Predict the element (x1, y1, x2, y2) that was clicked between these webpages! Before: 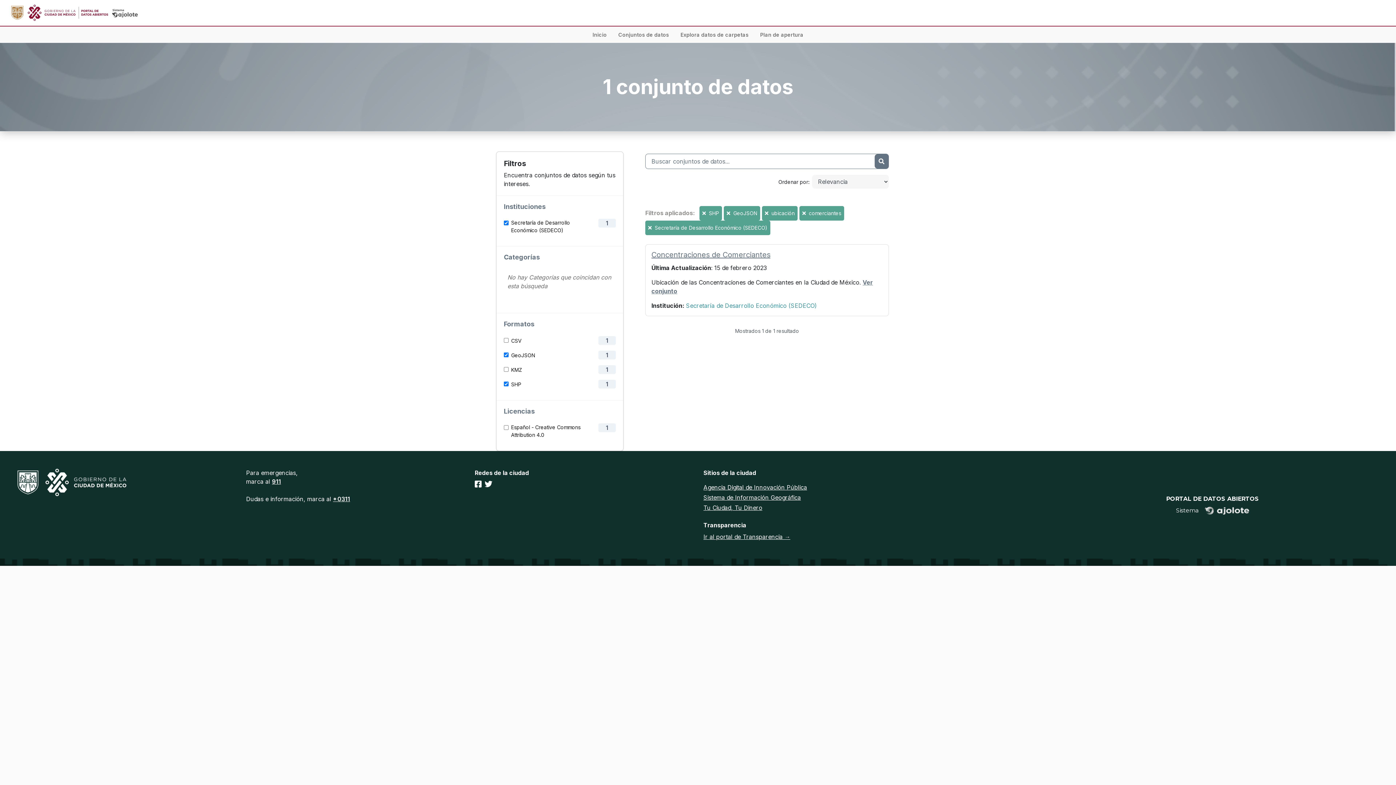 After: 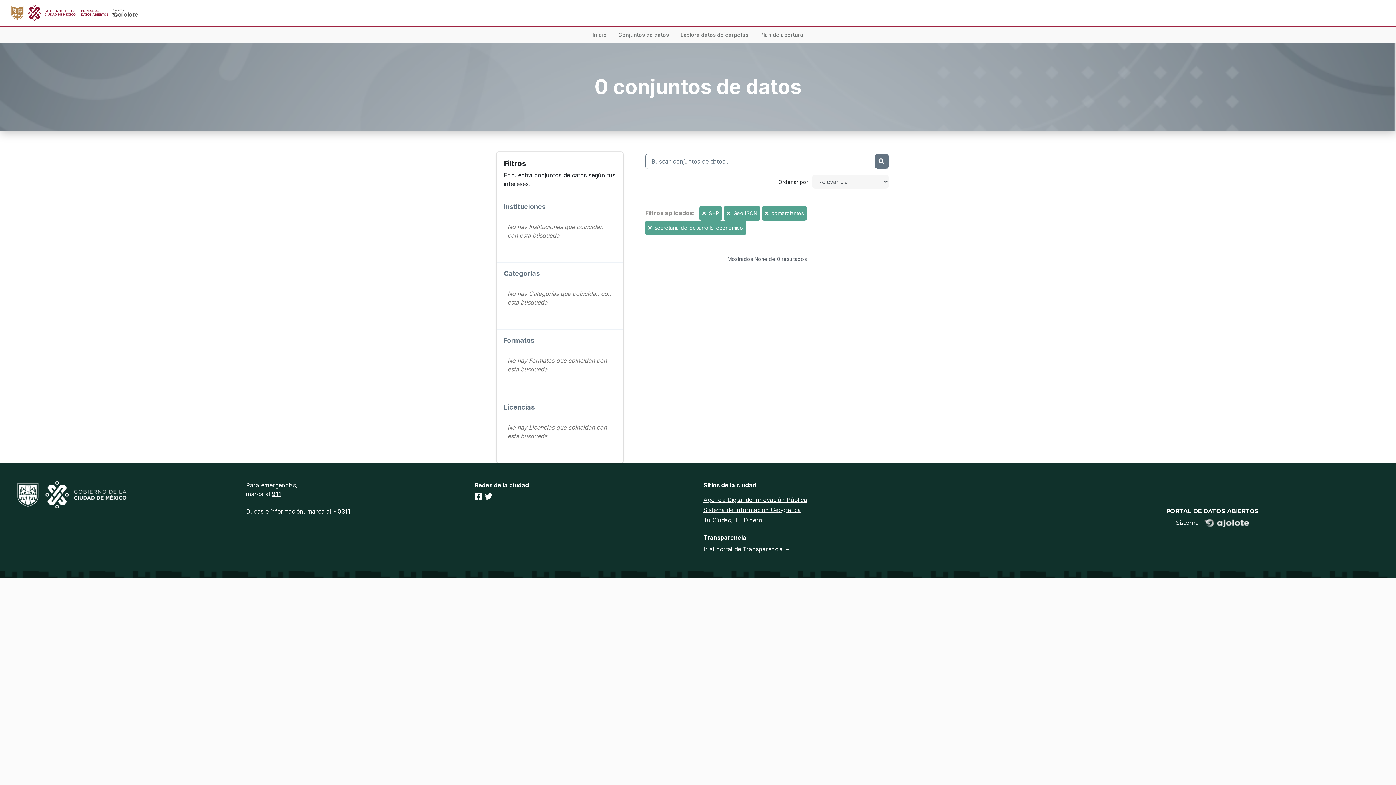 Action: label:   bbox: (765, 210, 770, 216)